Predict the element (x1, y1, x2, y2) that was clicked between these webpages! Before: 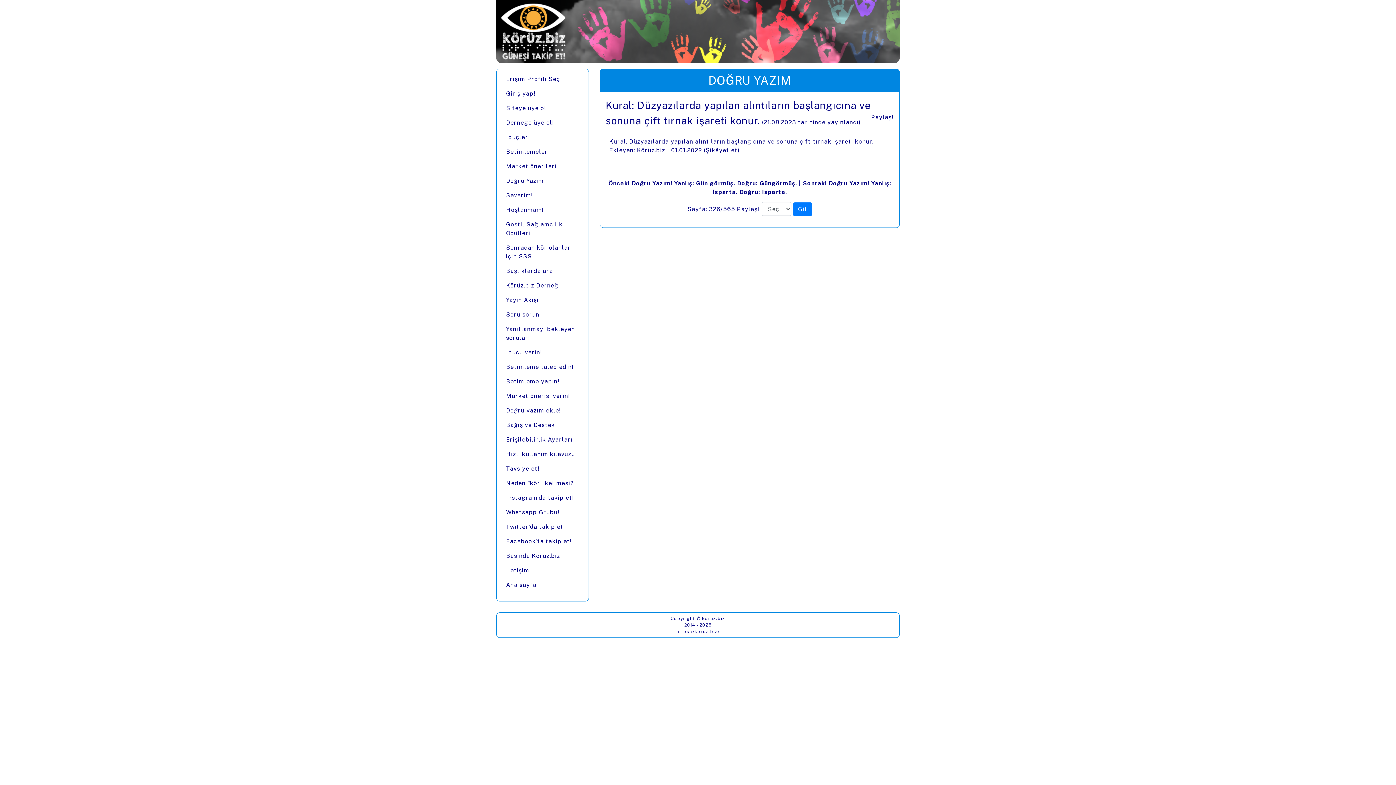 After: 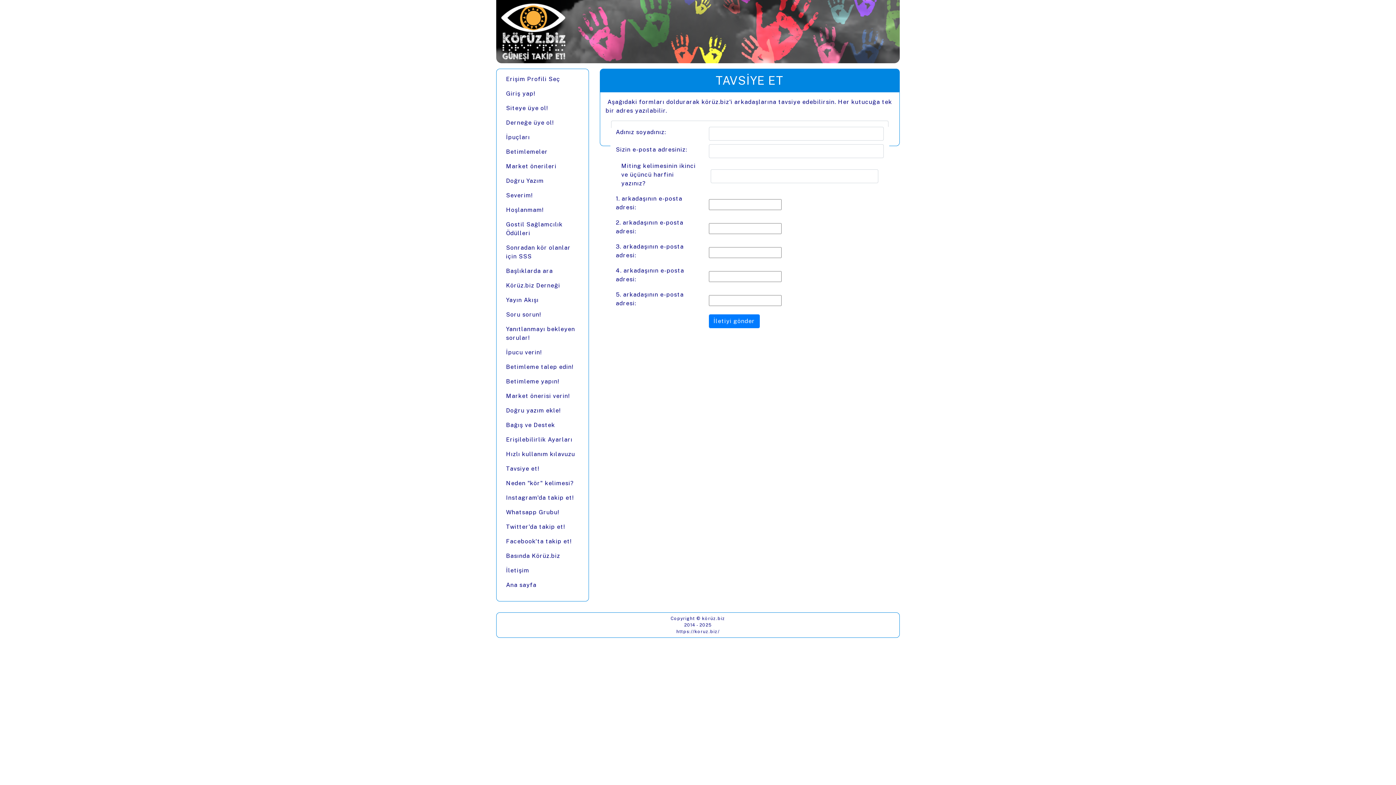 Action: bbox: (502, 461, 582, 476) label: Tavsiye et!